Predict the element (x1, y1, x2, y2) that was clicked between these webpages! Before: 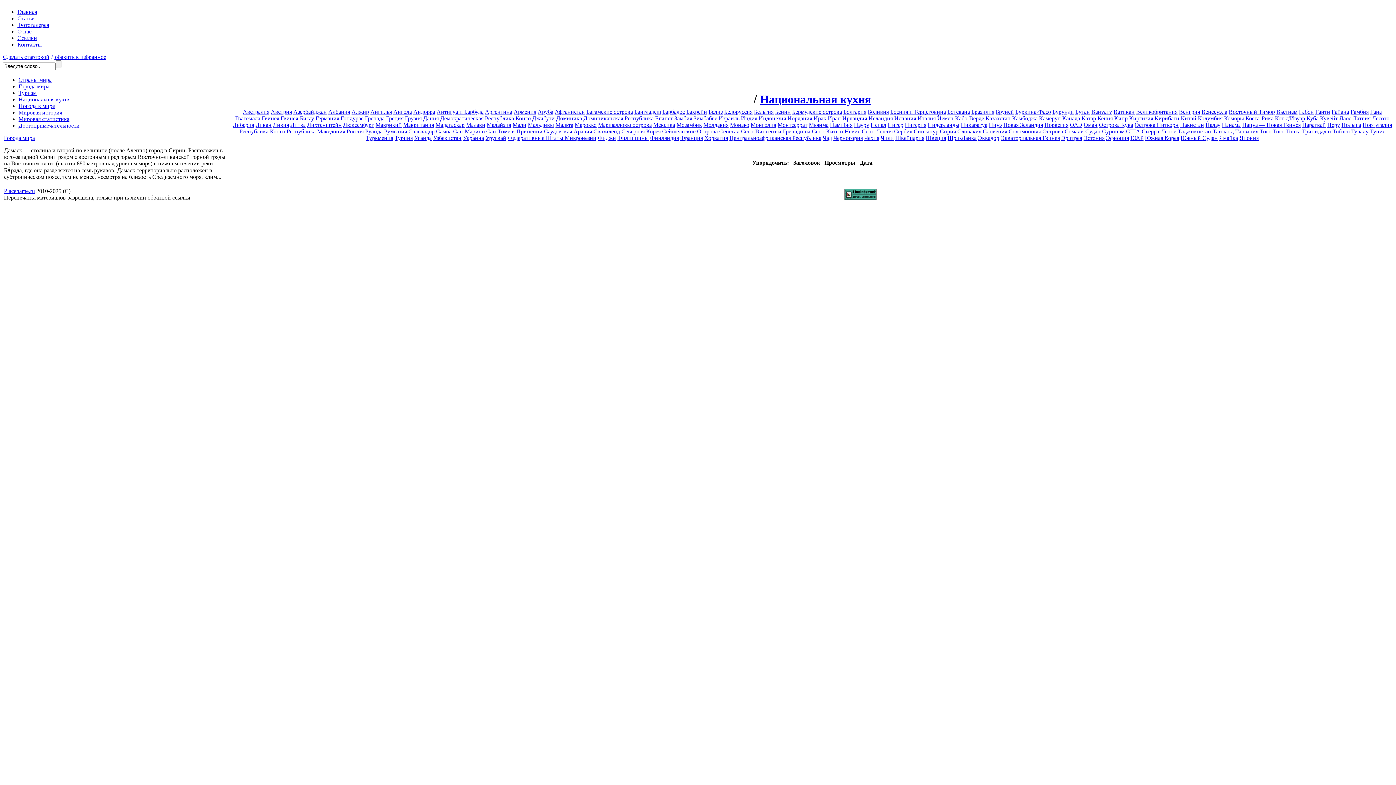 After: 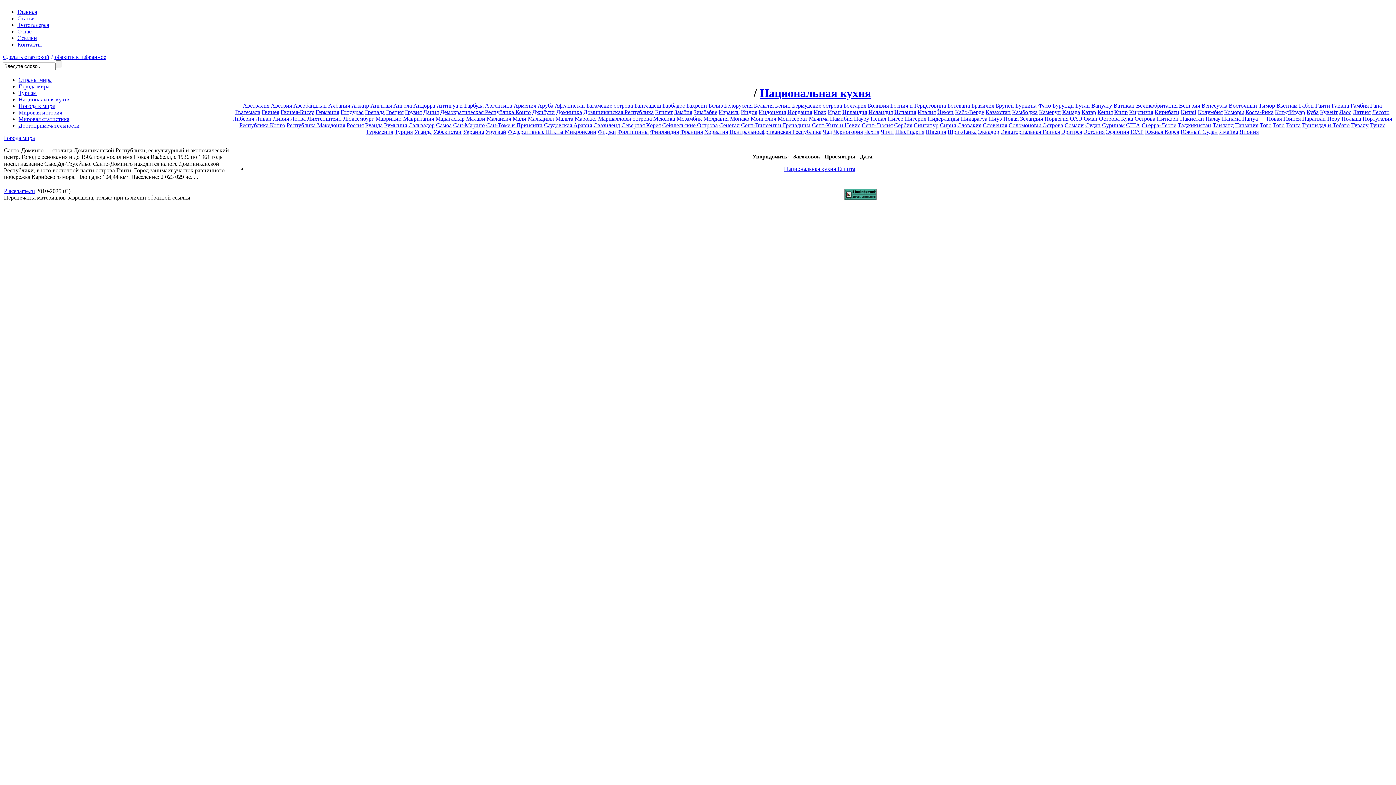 Action: label: Египет bbox: (655, 115, 673, 121)